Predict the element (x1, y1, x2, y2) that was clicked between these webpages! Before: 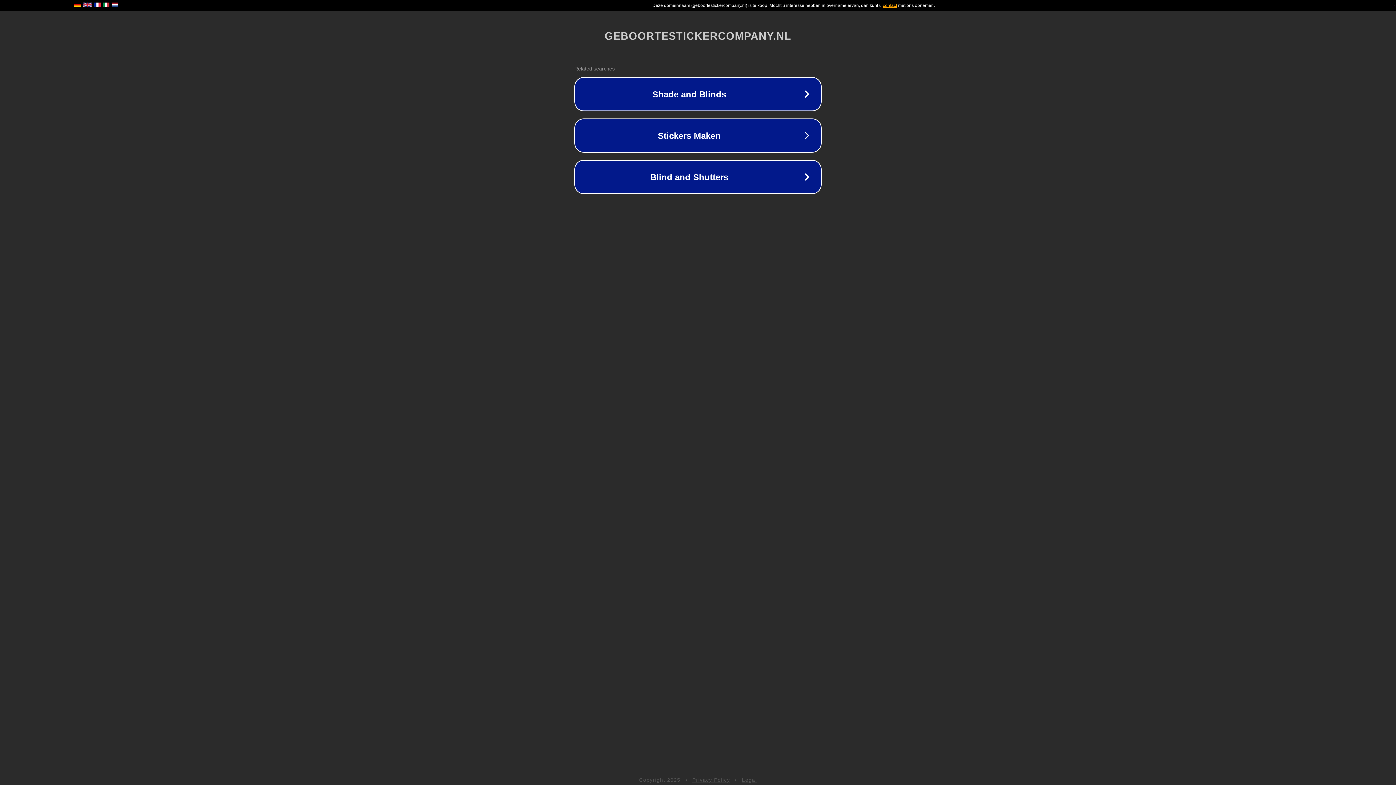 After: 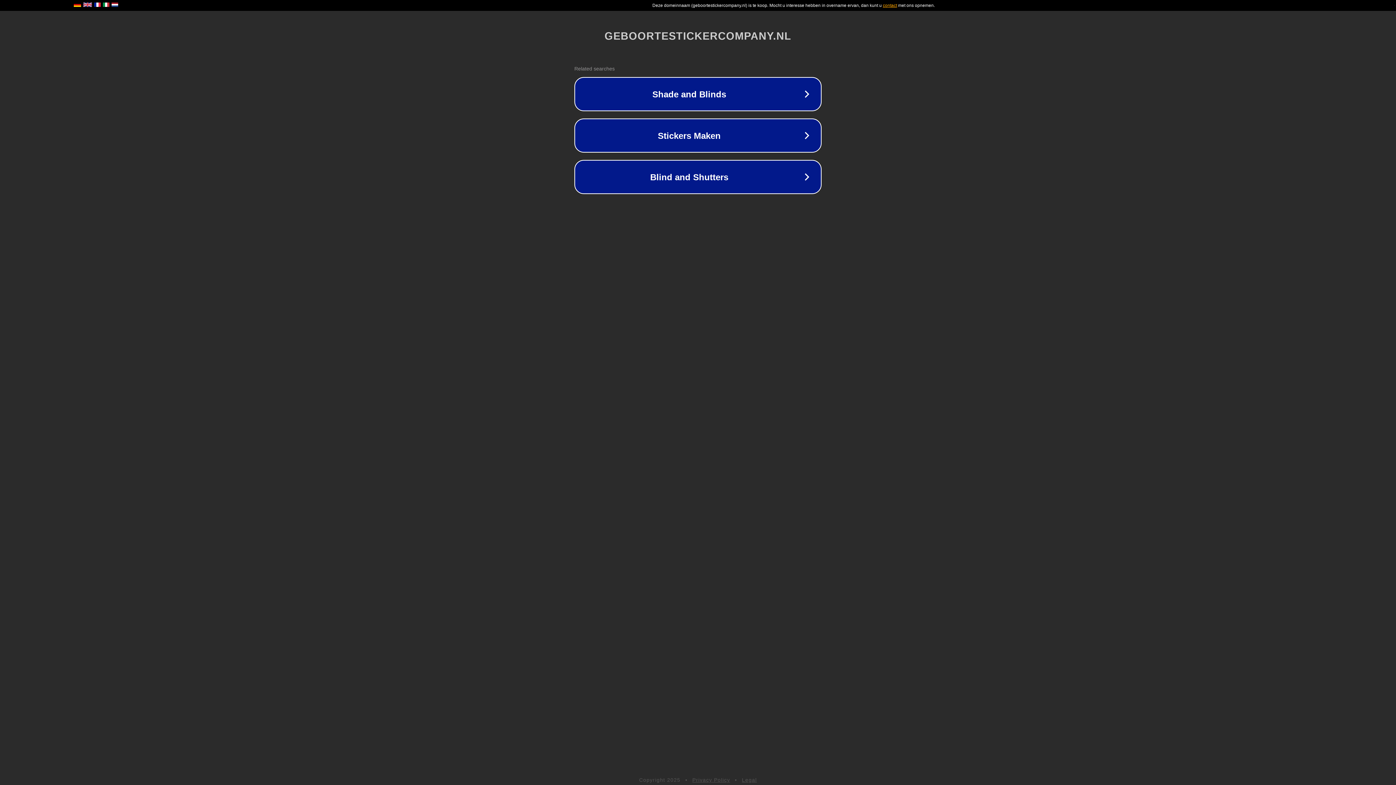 Action: bbox: (742, 777, 757, 783) label: Legal